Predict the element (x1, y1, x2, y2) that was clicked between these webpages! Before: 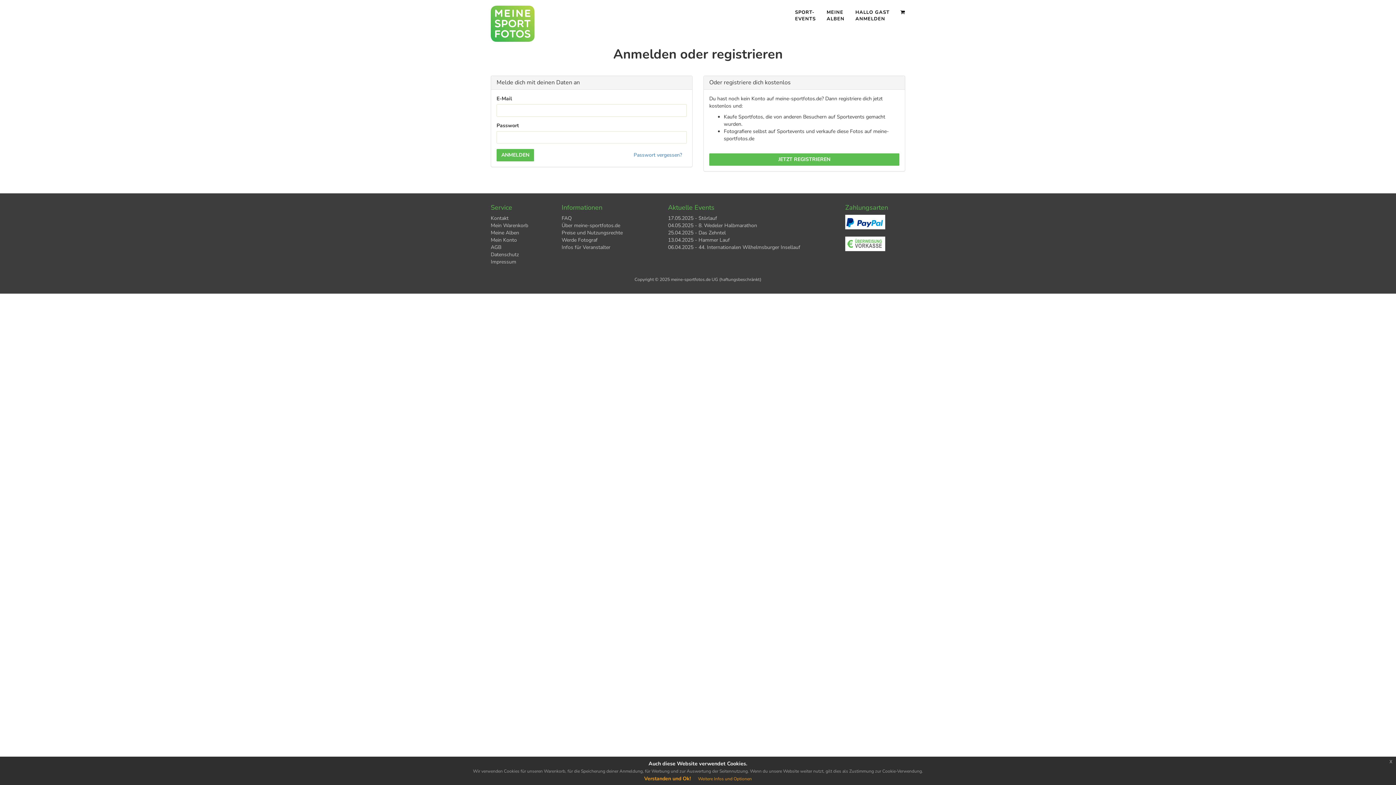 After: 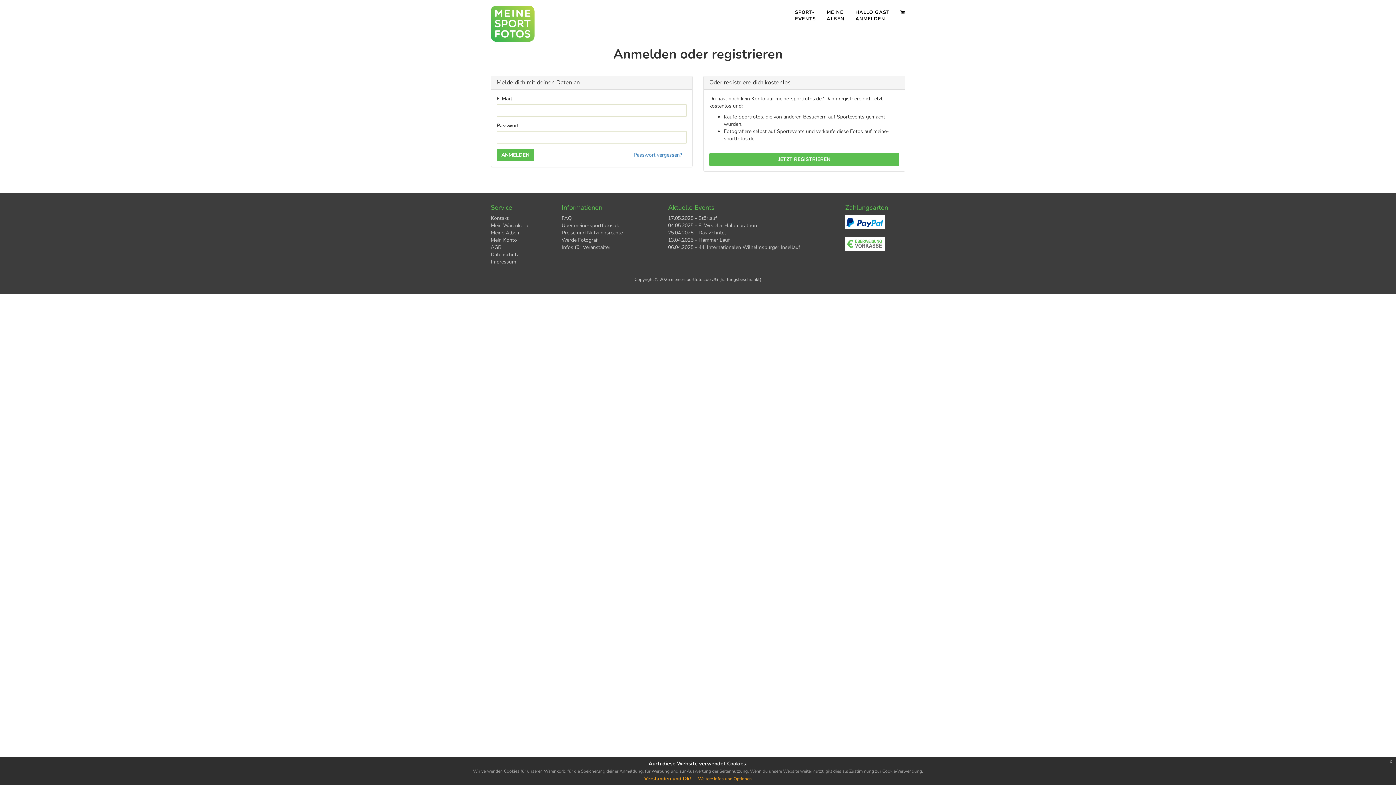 Action: label: HALLO GAST
ANMELDEN bbox: (850, 0, 895, 31)